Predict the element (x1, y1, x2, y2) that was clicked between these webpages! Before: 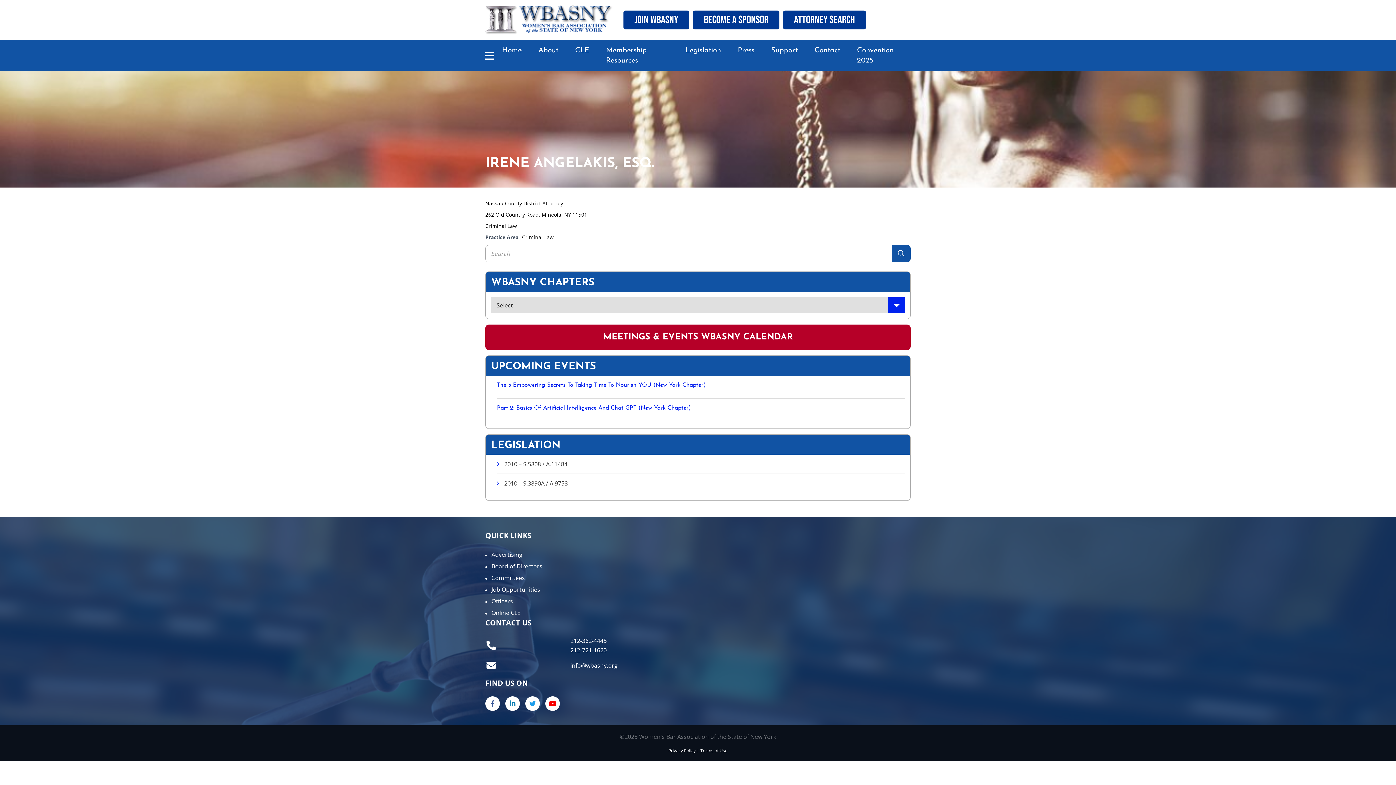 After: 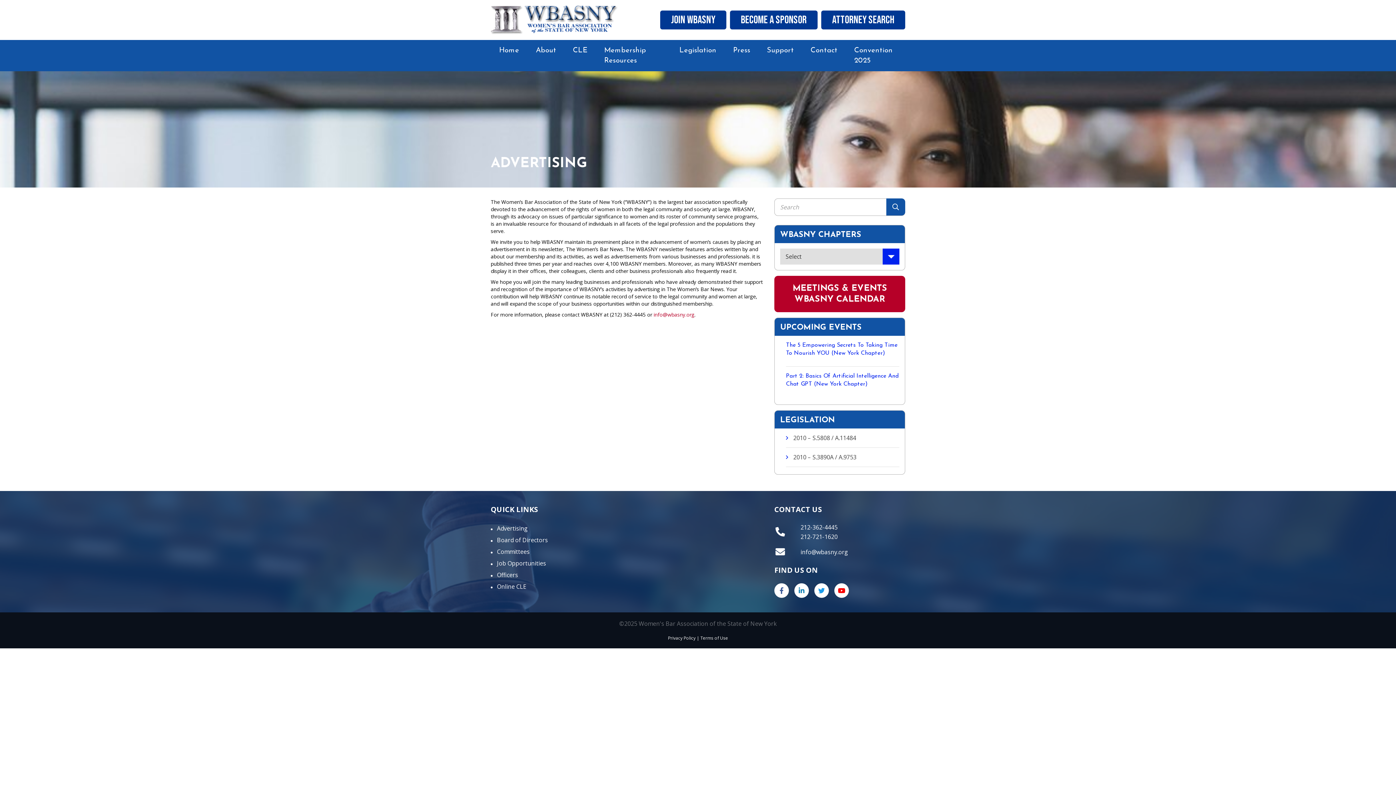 Action: label: Advertising bbox: (485, 549, 910, 560)